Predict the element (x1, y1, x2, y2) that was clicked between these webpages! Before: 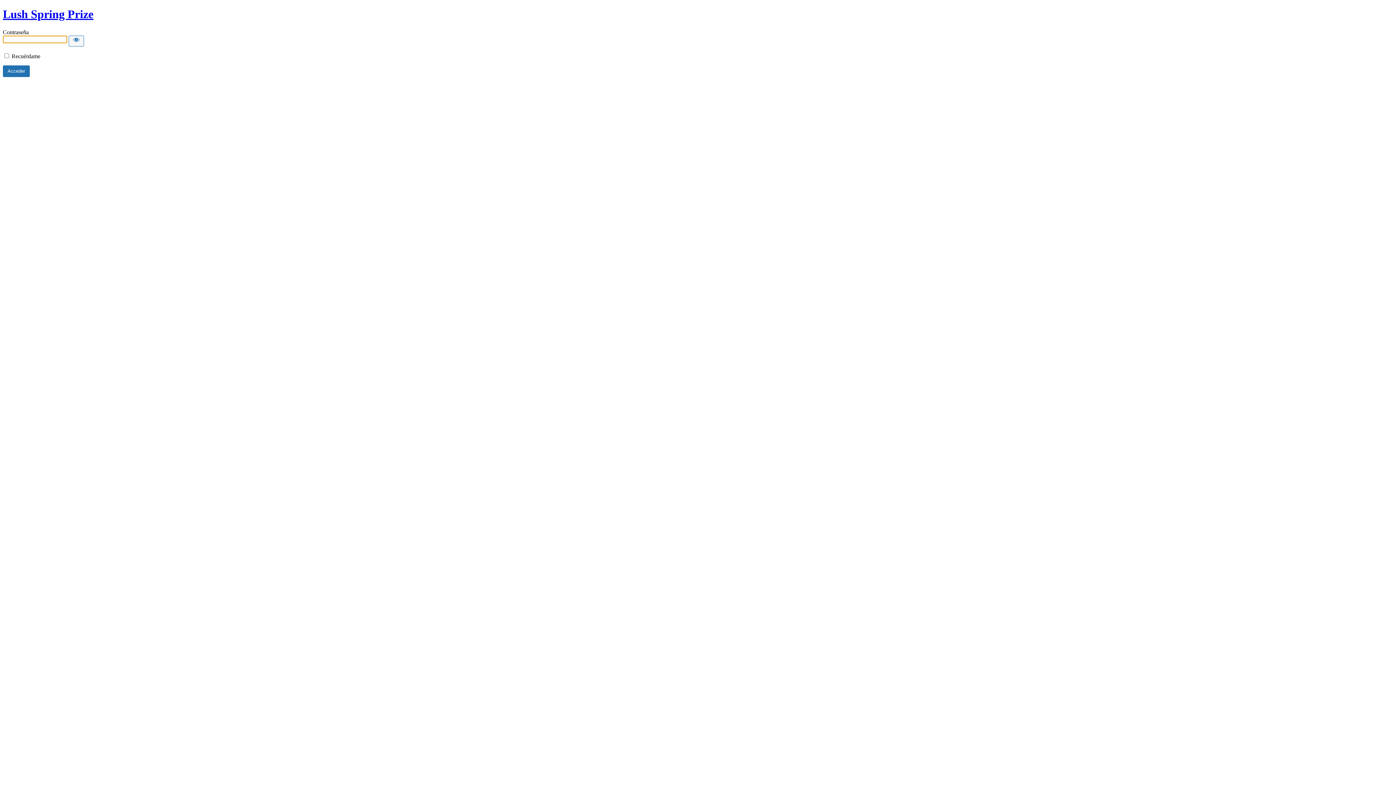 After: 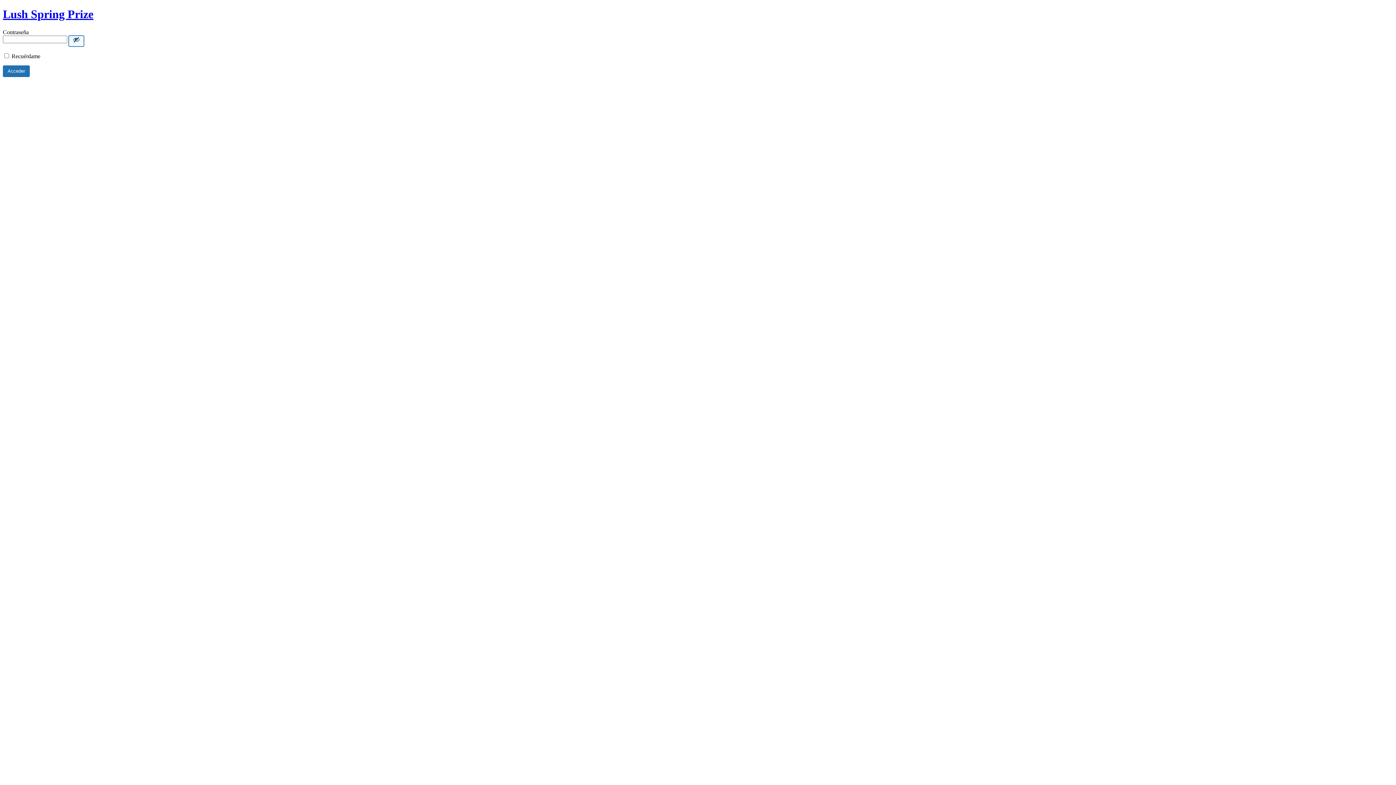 Action: bbox: (68, 35, 84, 46) label: Show password